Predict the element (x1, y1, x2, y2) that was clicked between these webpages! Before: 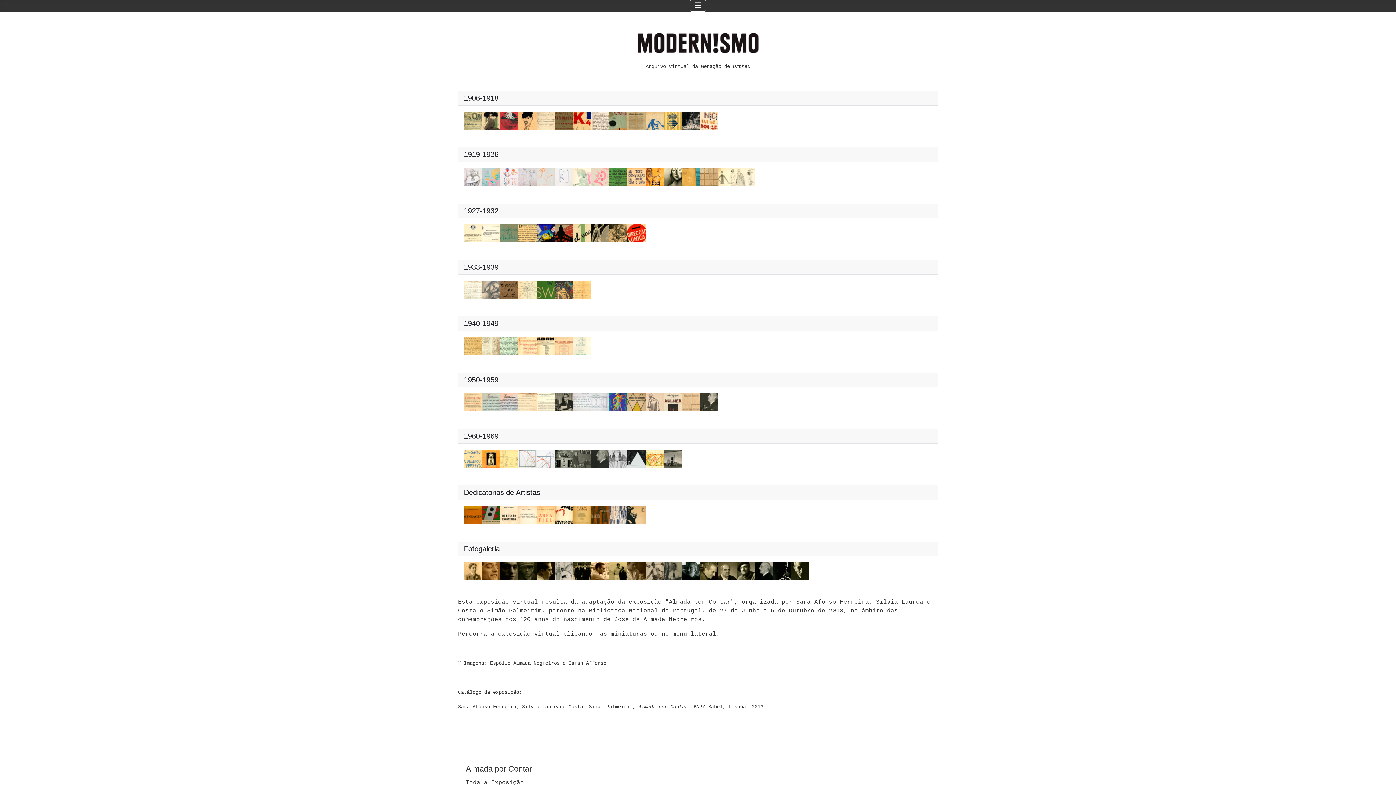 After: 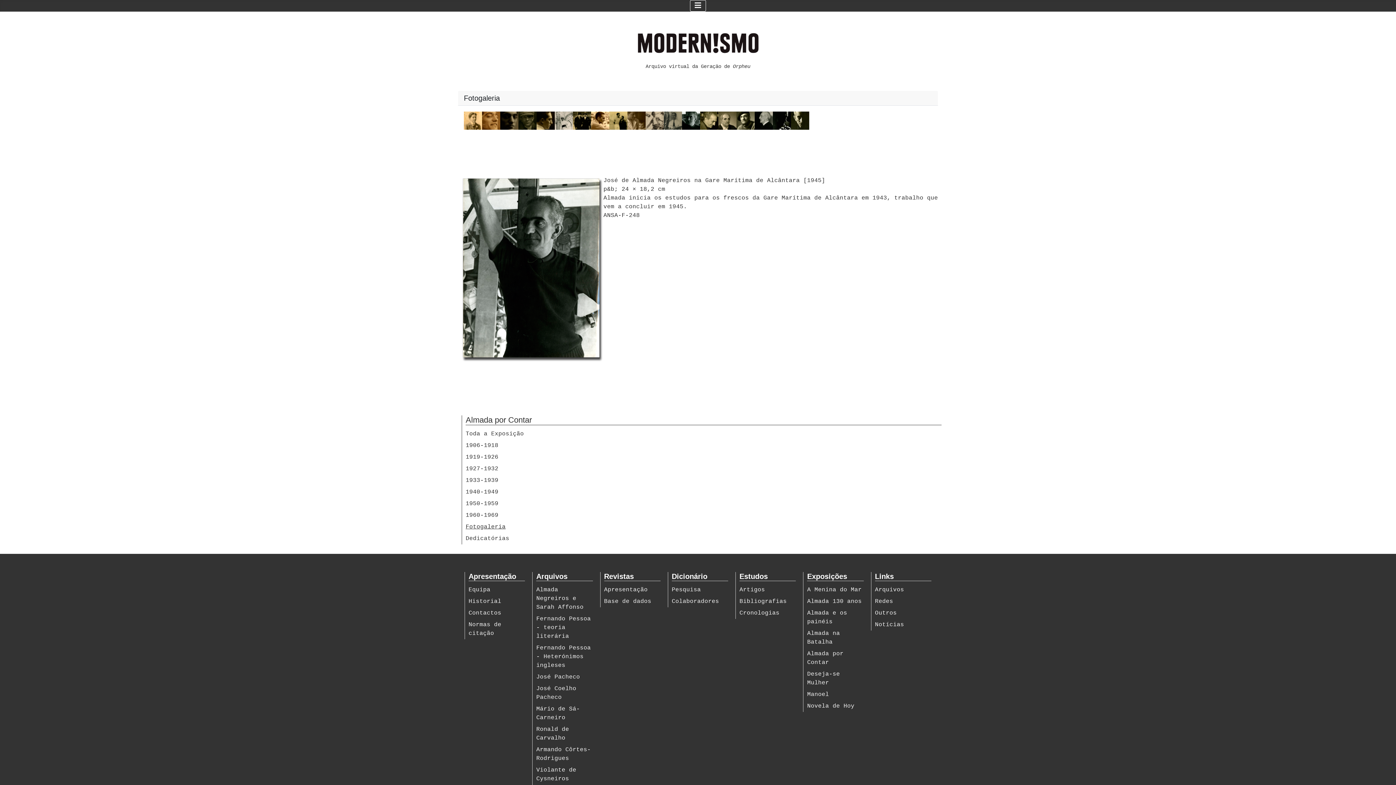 Action: bbox: (682, 568, 700, 574)